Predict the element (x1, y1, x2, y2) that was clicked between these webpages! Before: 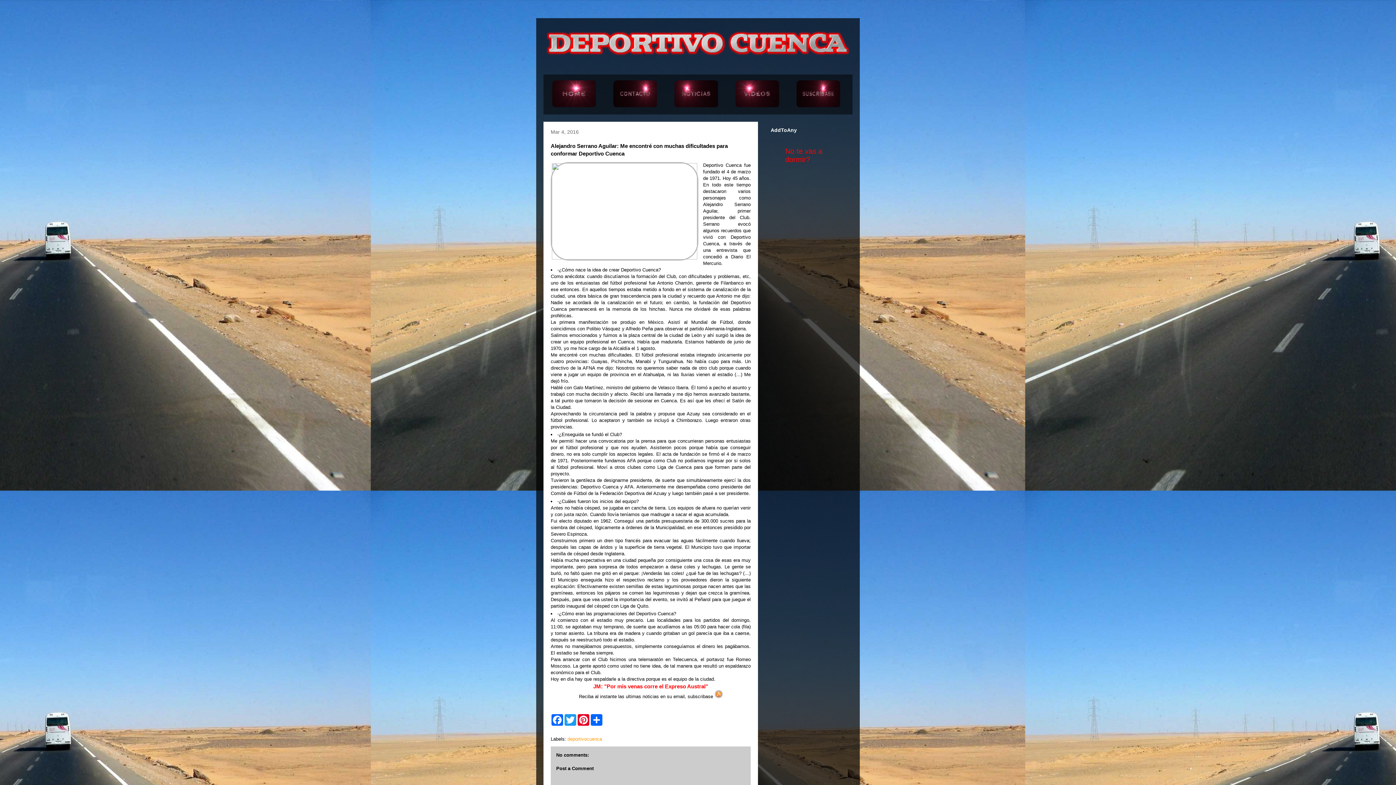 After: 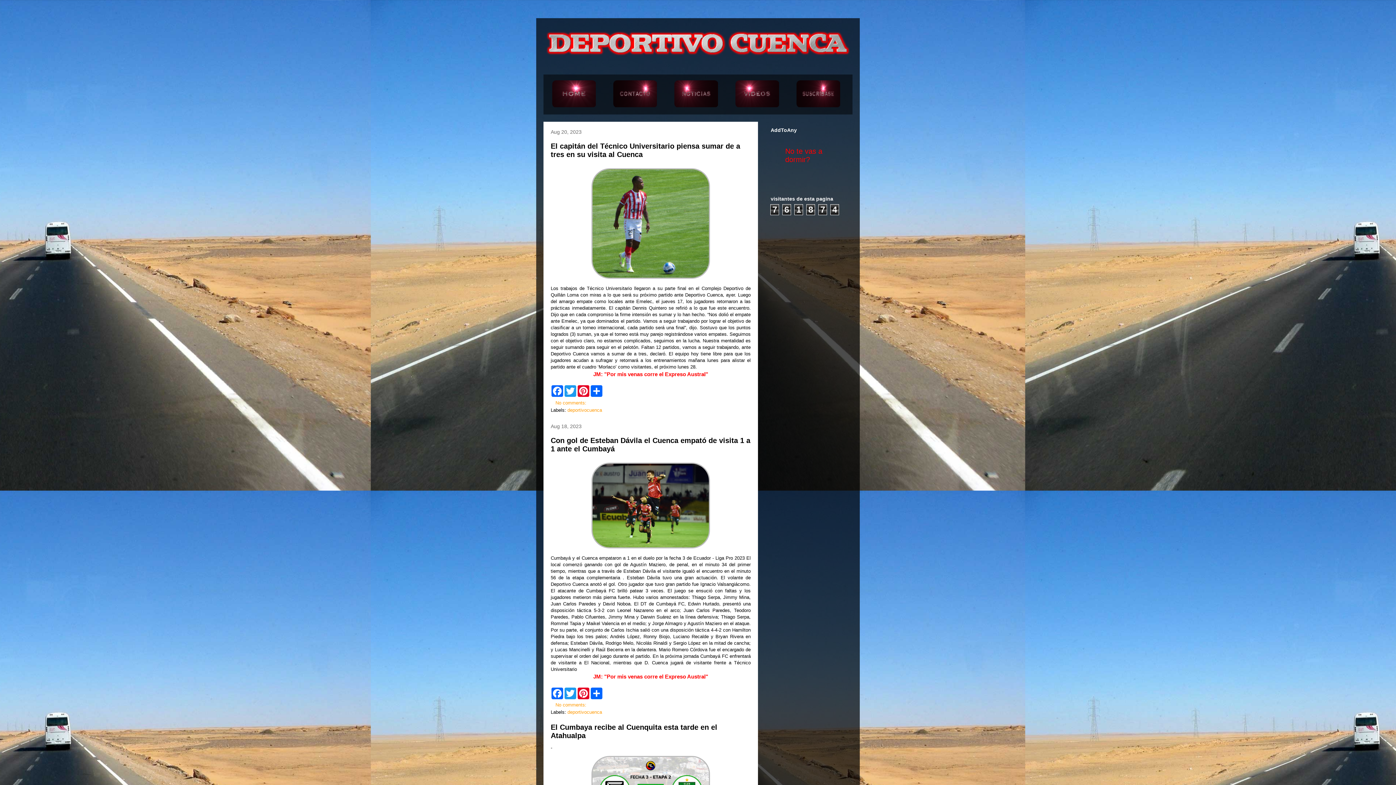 Action: bbox: (543, 25, 852, 63)